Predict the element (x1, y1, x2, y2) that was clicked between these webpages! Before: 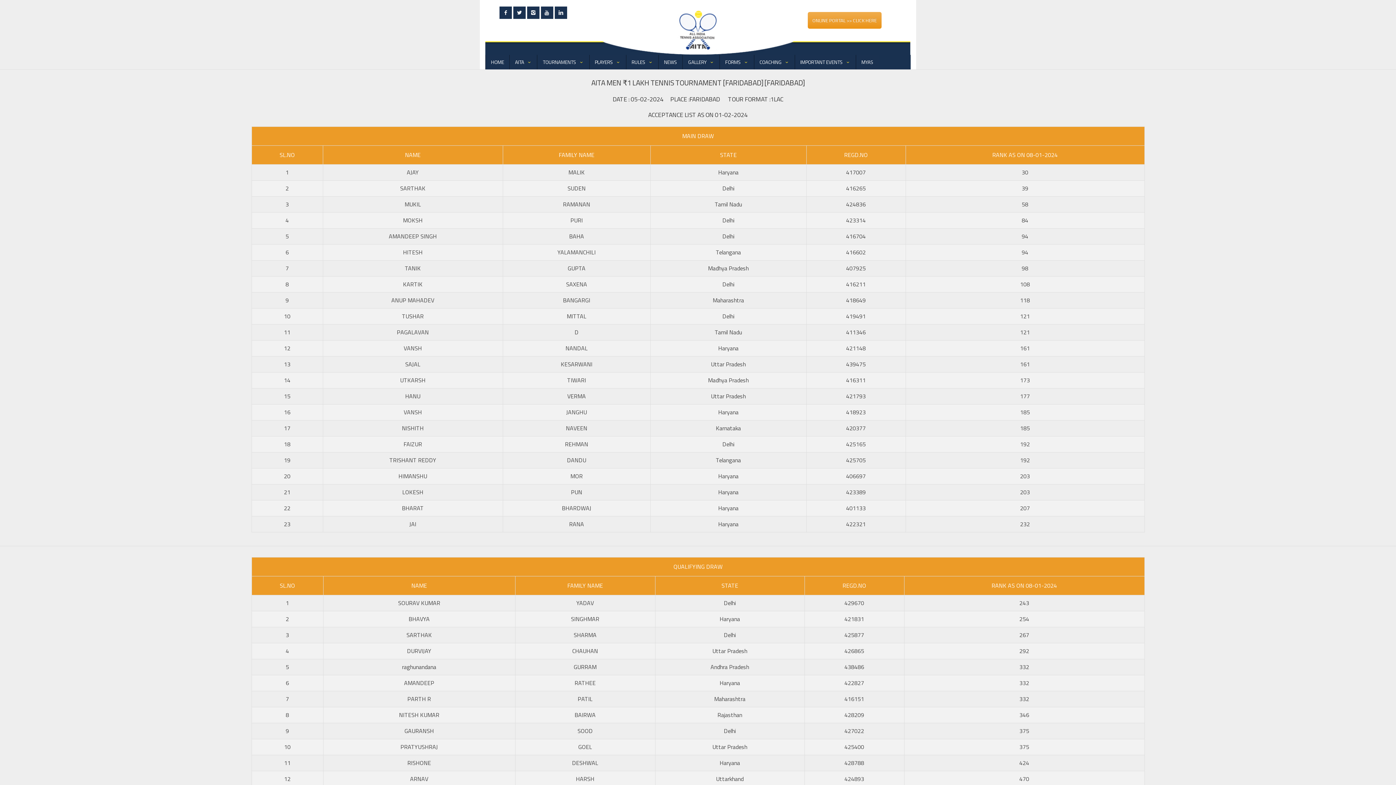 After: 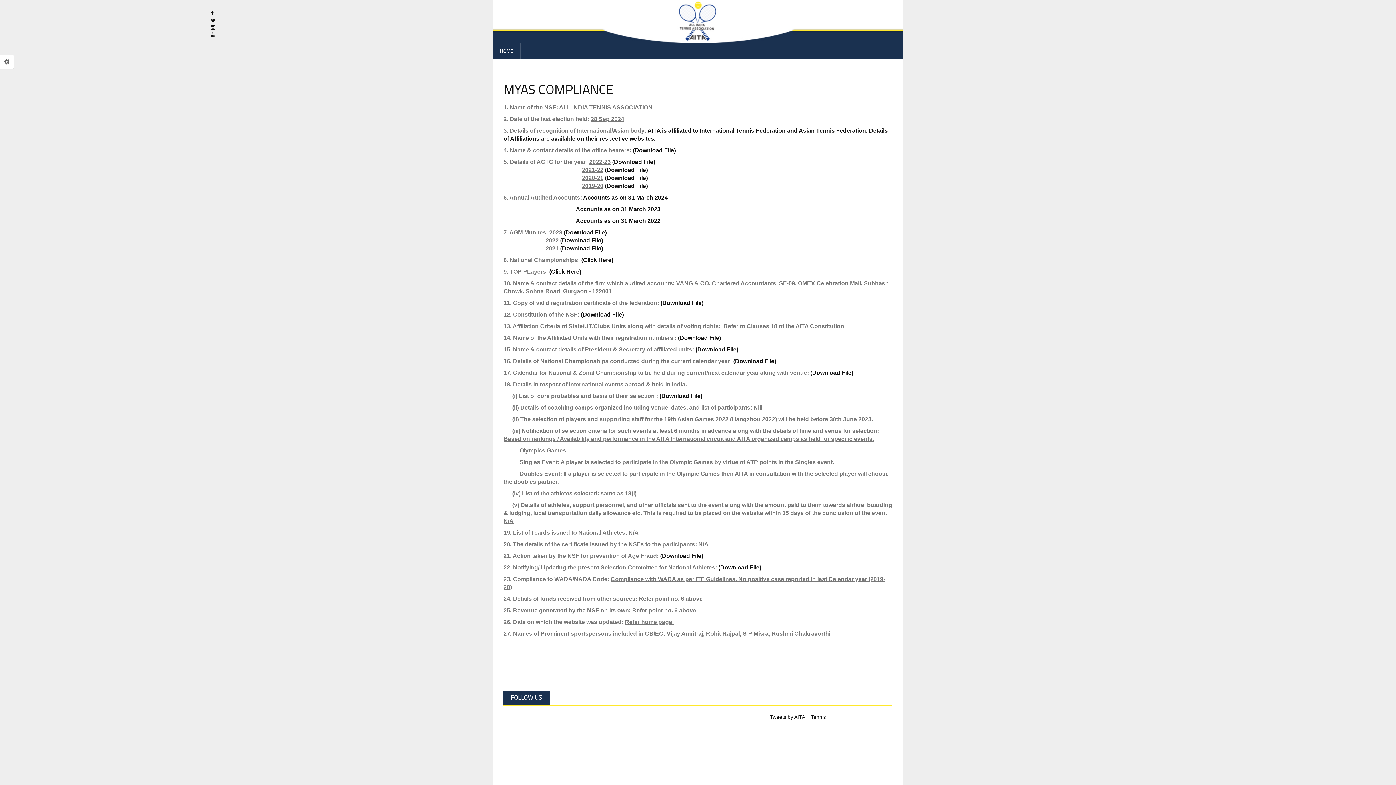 Action: bbox: (856, 54, 878, 69) label: MYAS